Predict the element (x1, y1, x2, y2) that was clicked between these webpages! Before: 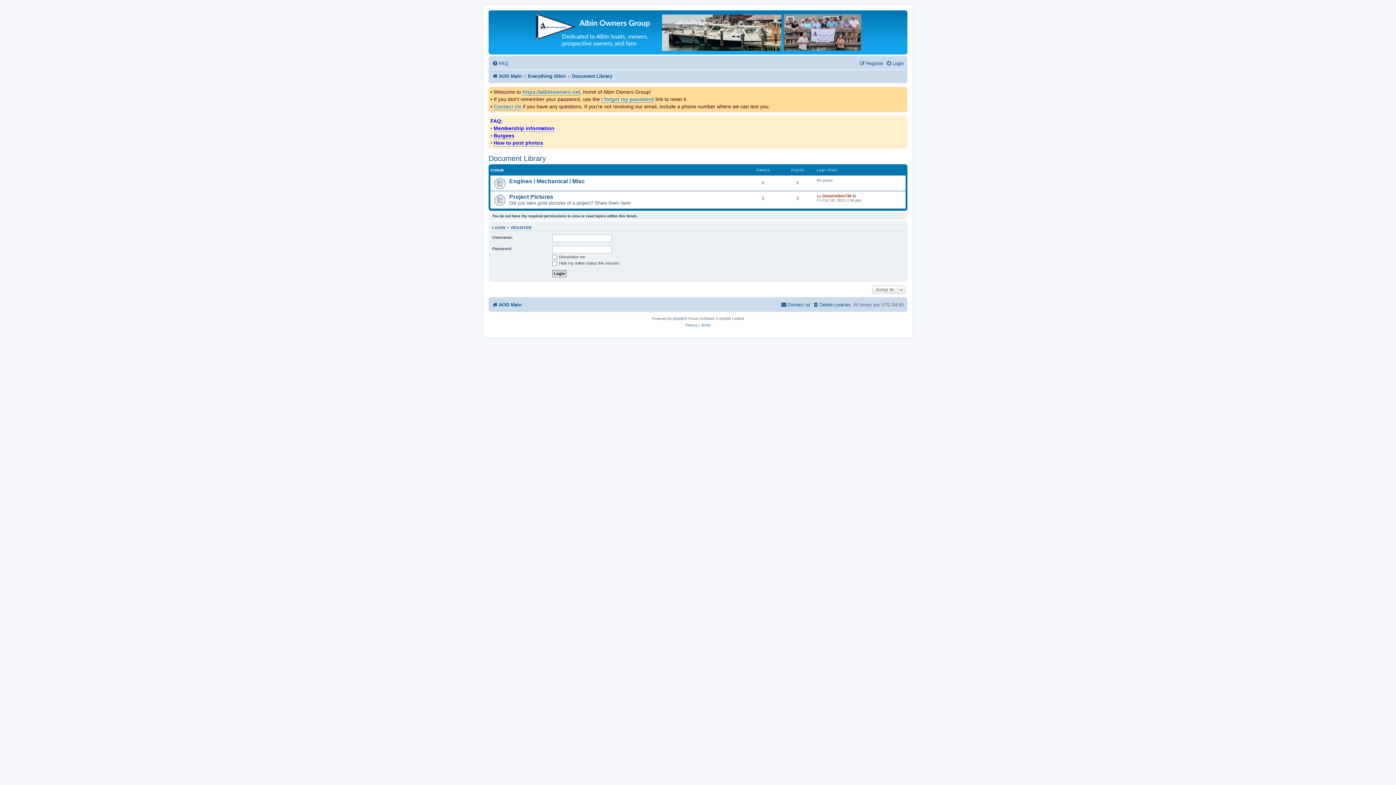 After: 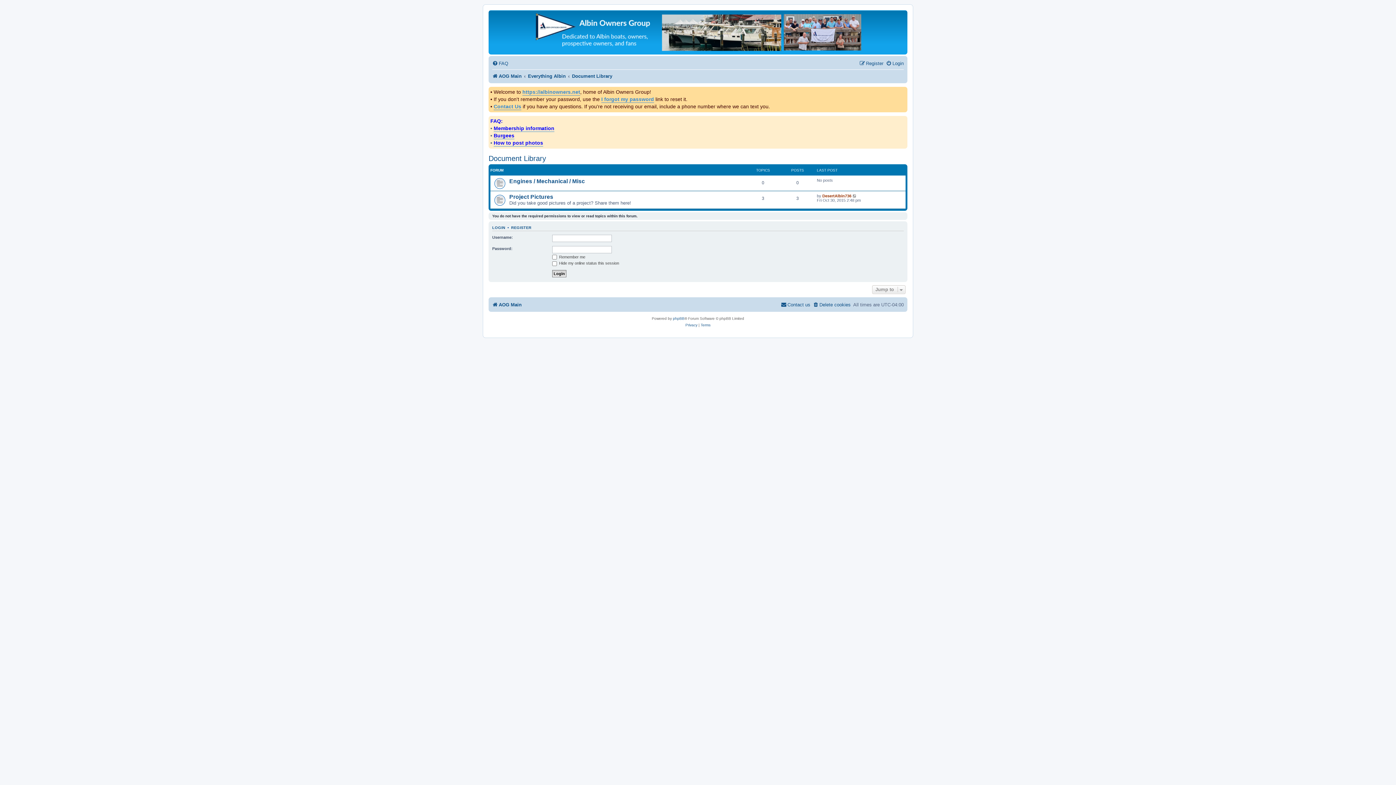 Action: label: Document Library bbox: (488, 154, 546, 162)